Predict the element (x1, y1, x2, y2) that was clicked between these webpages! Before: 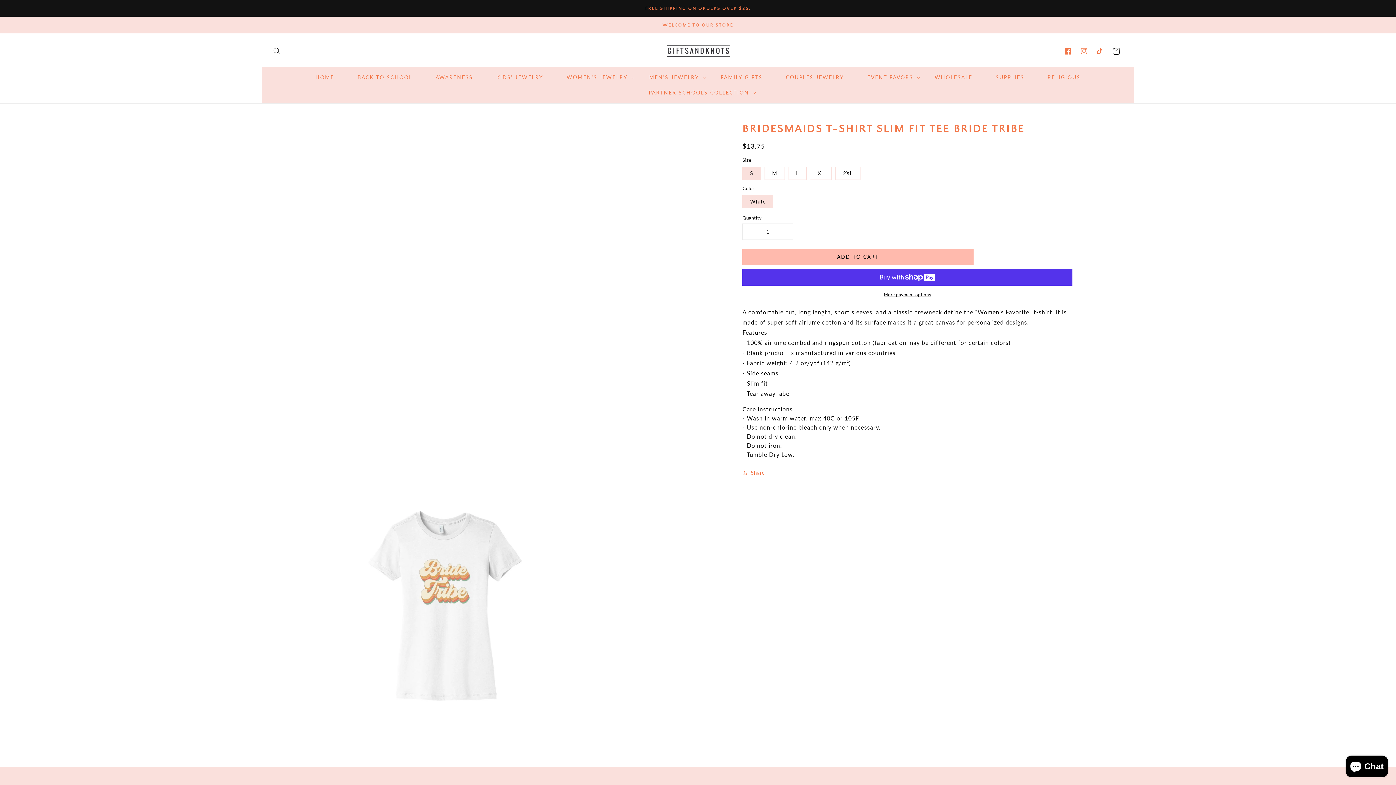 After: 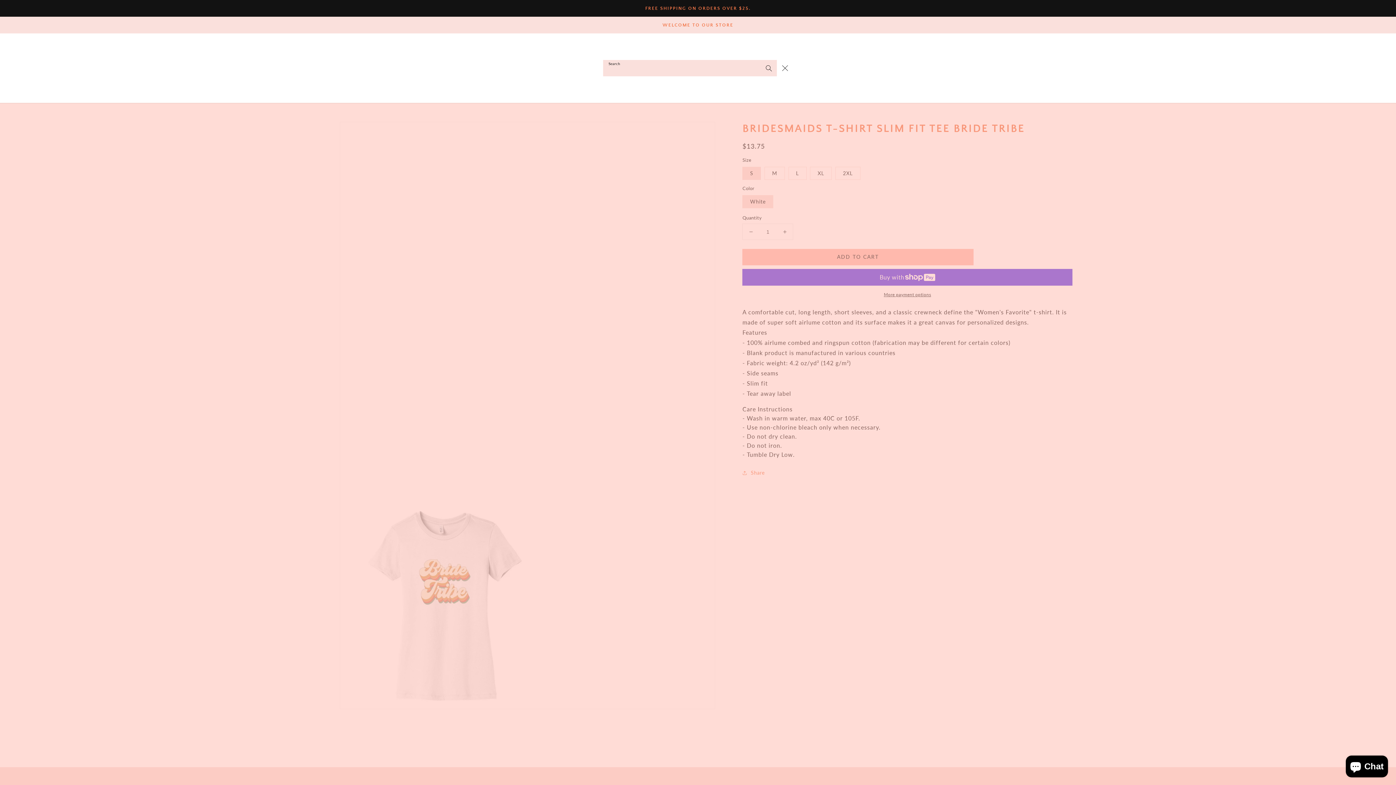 Action: label: Search bbox: (269, 43, 285, 59)